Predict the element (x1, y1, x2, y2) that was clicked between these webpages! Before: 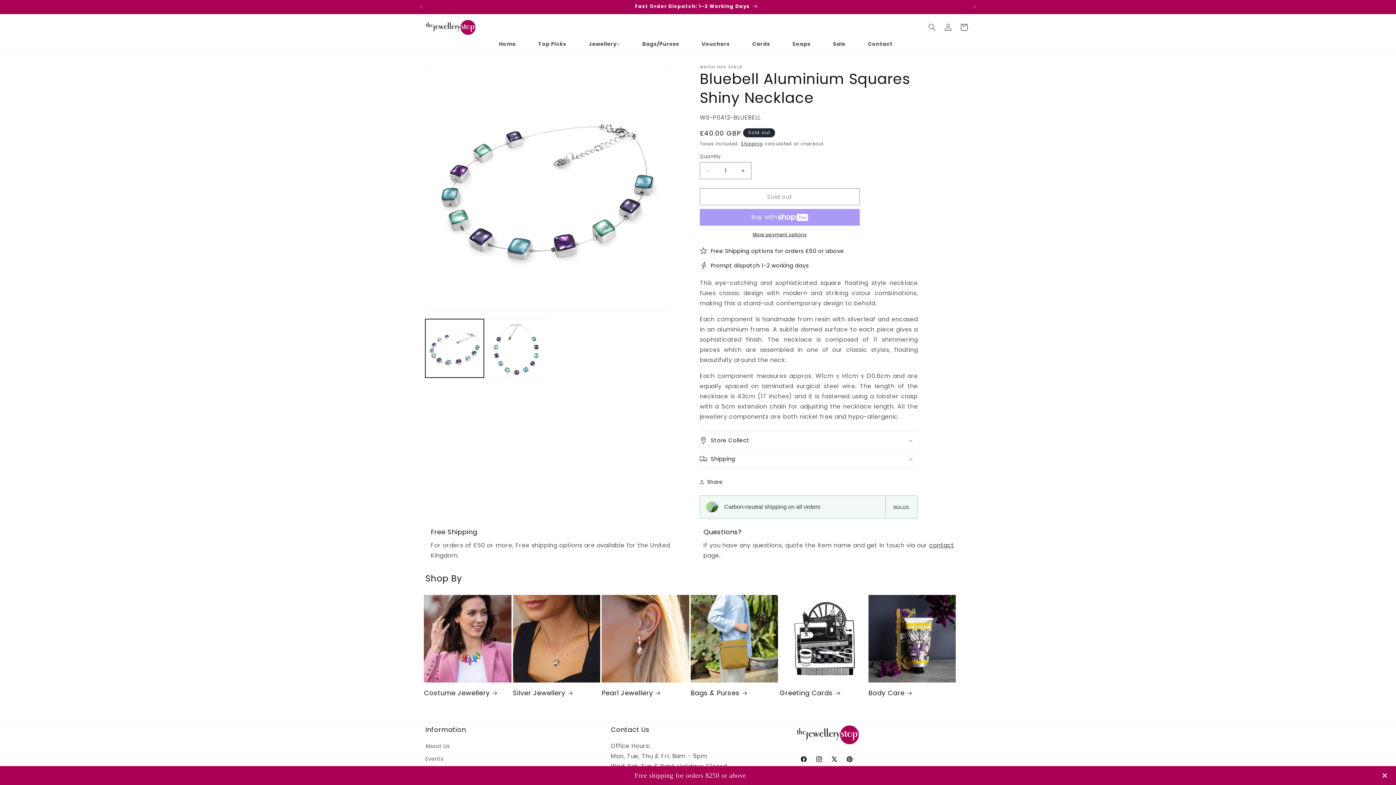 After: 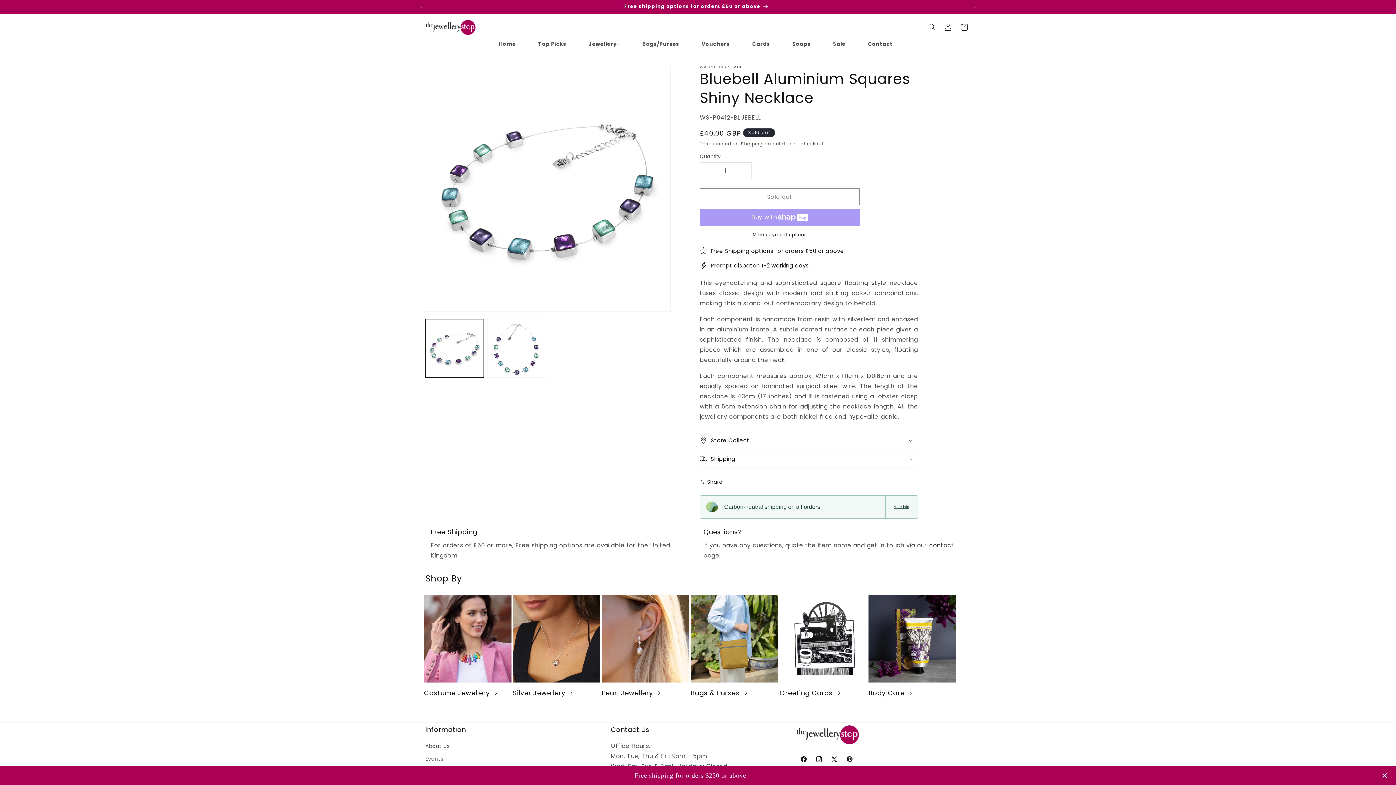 Action: label: More info bbox: (891, 504, 911, 509)